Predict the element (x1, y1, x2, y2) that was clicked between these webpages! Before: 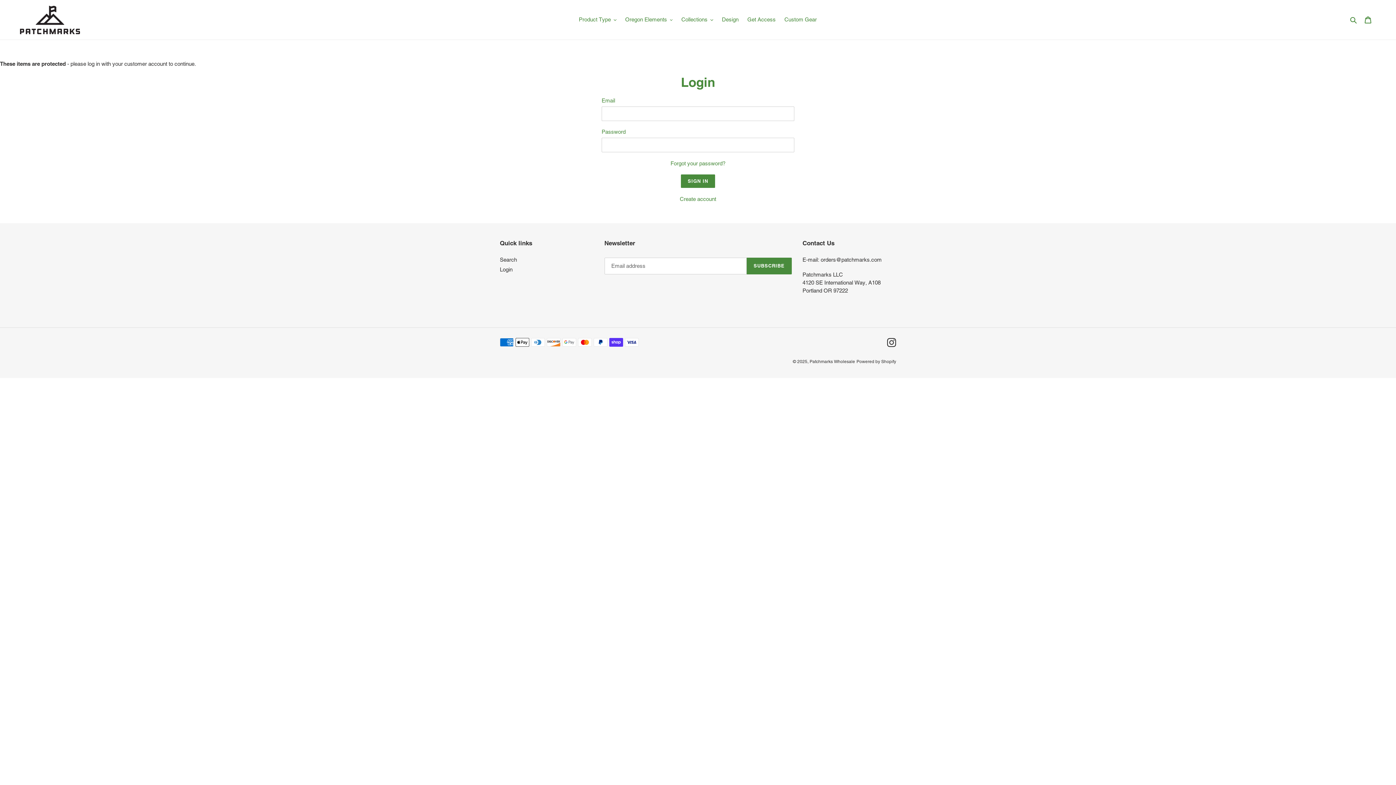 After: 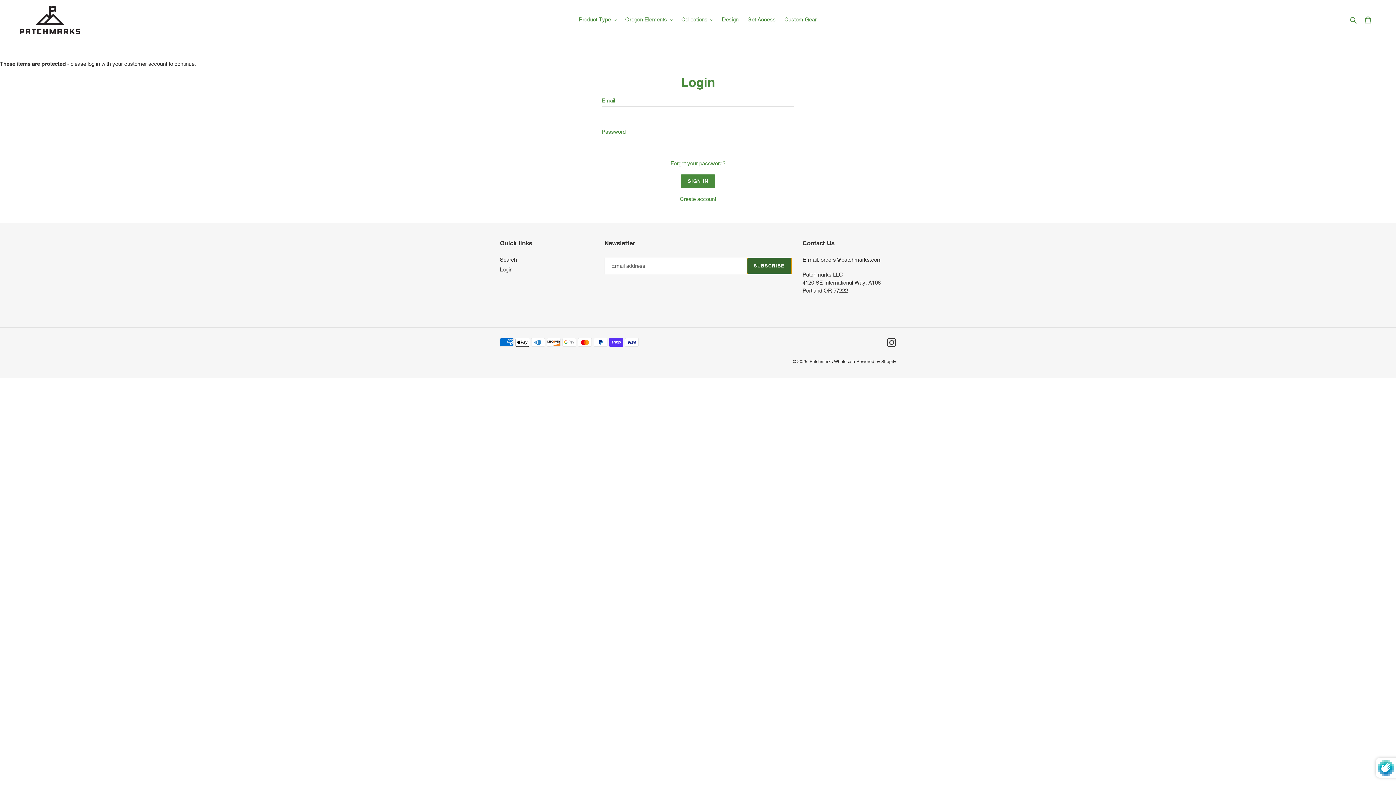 Action: label: SUBSCRIBE bbox: (746, 257, 791, 274)